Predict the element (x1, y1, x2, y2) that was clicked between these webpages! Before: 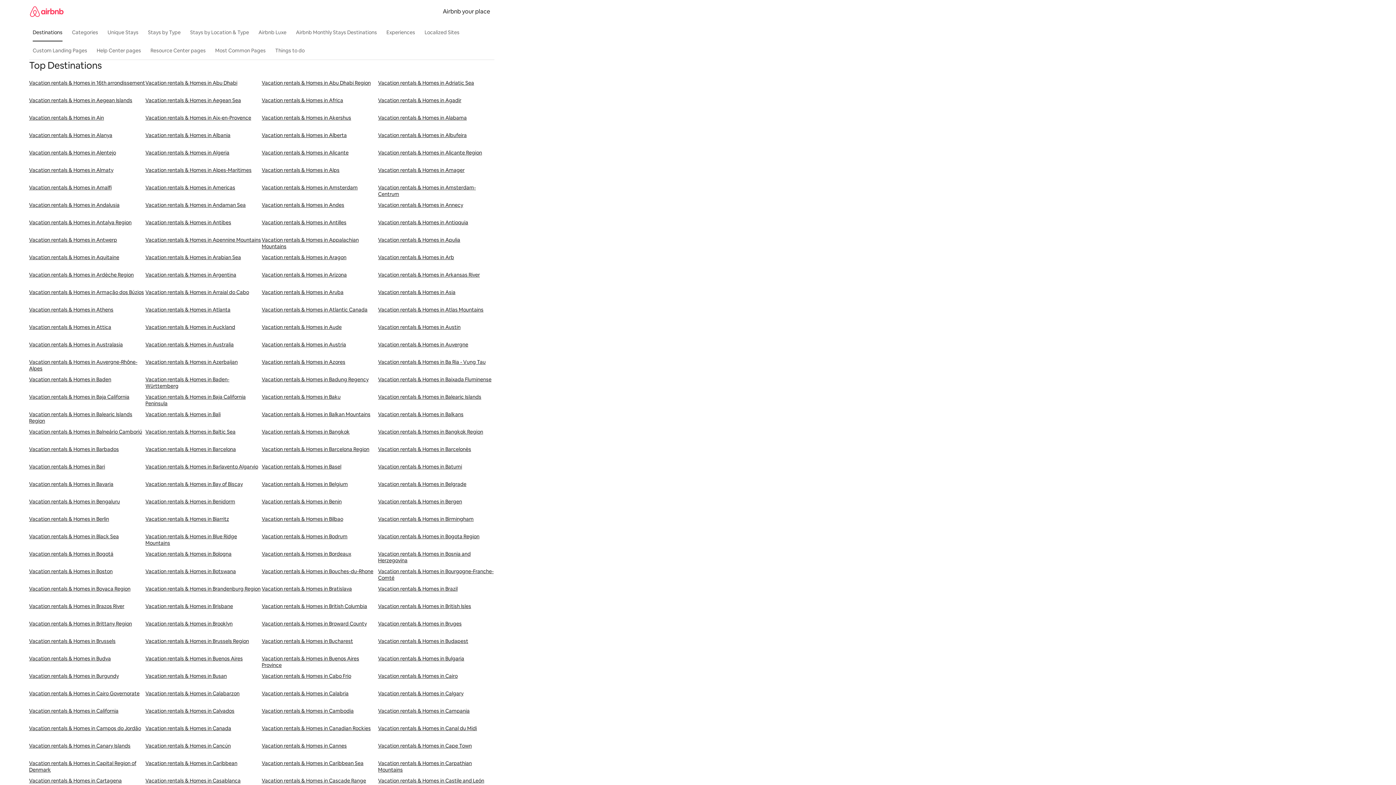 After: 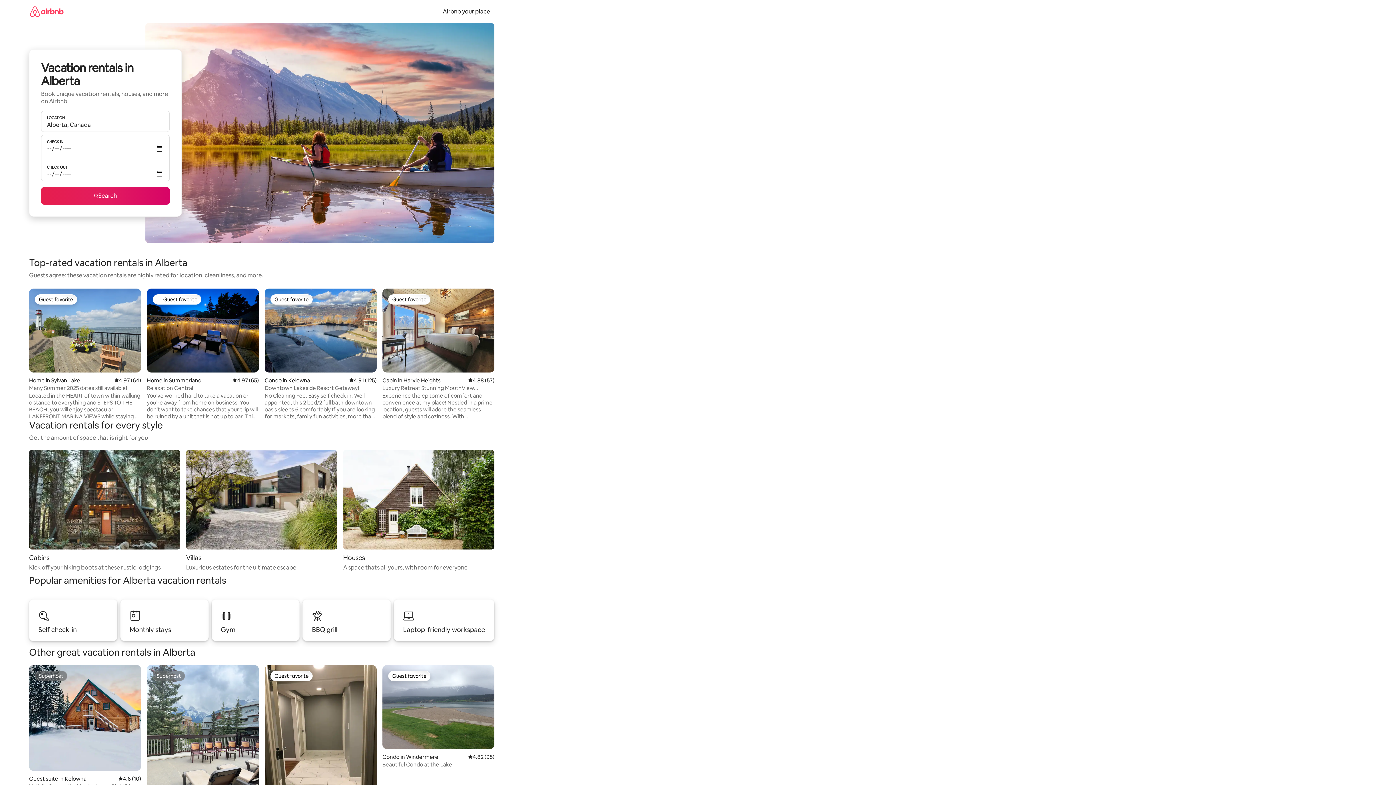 Action: label: Vacation rentals & Homes in Alberta bbox: (261, 132, 378, 149)